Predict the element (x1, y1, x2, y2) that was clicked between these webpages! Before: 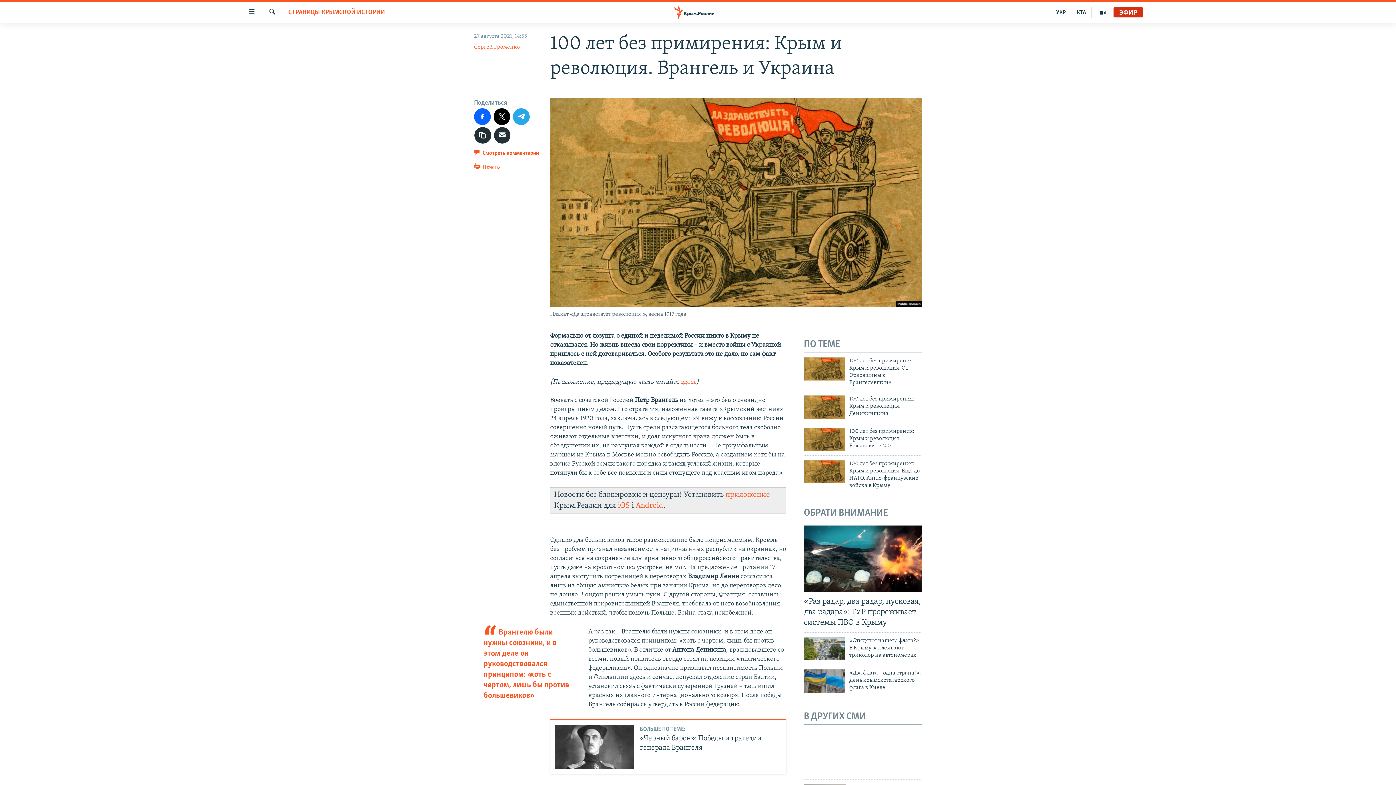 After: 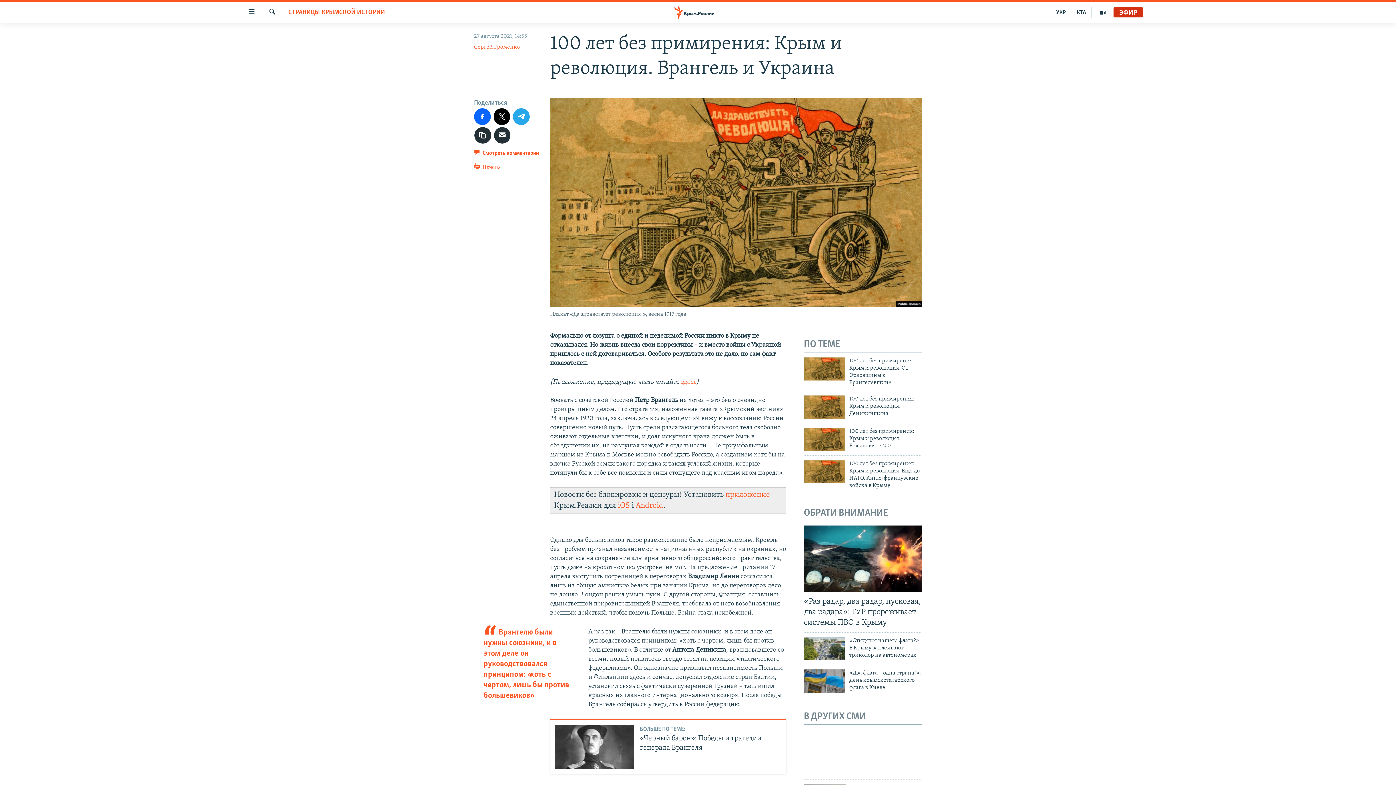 Action: label: здесь bbox: (680, 378, 696, 386)